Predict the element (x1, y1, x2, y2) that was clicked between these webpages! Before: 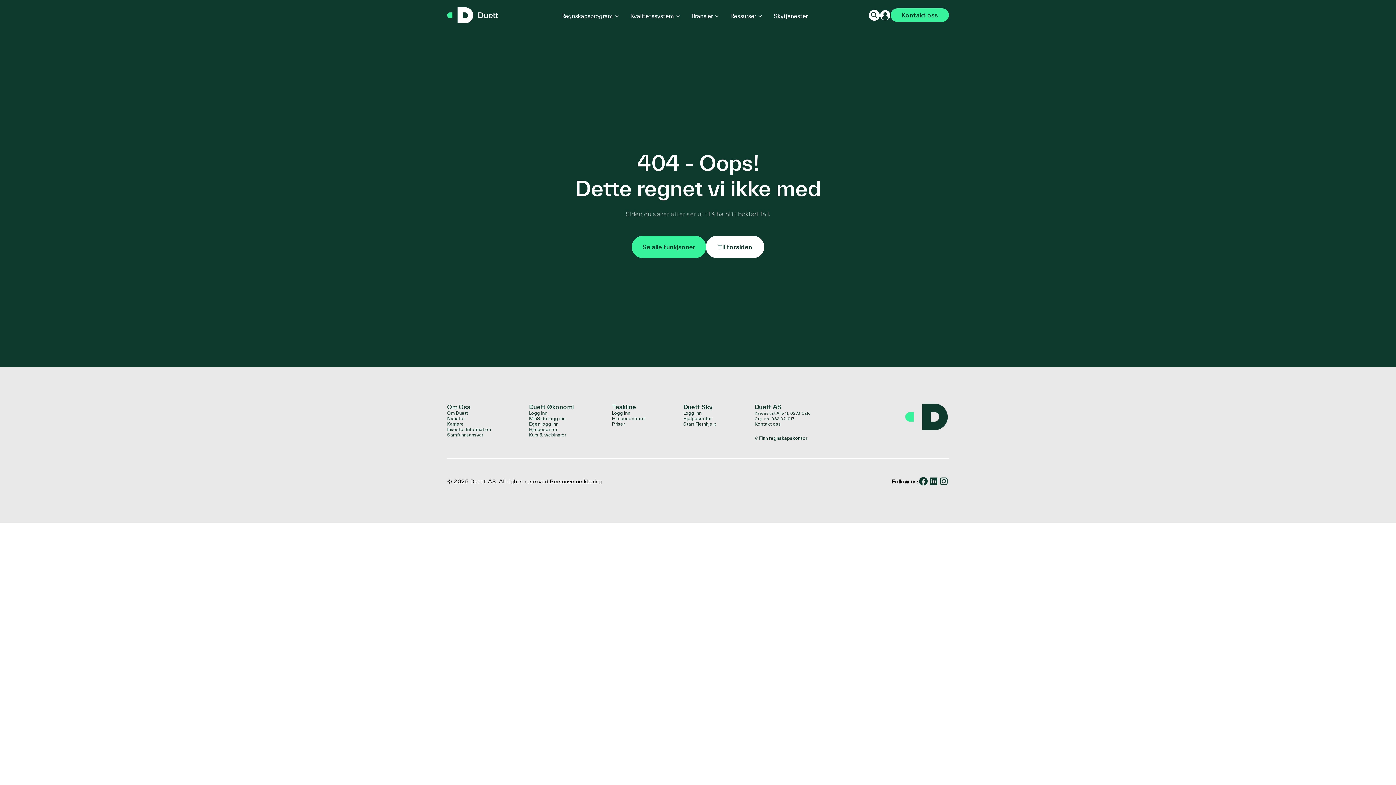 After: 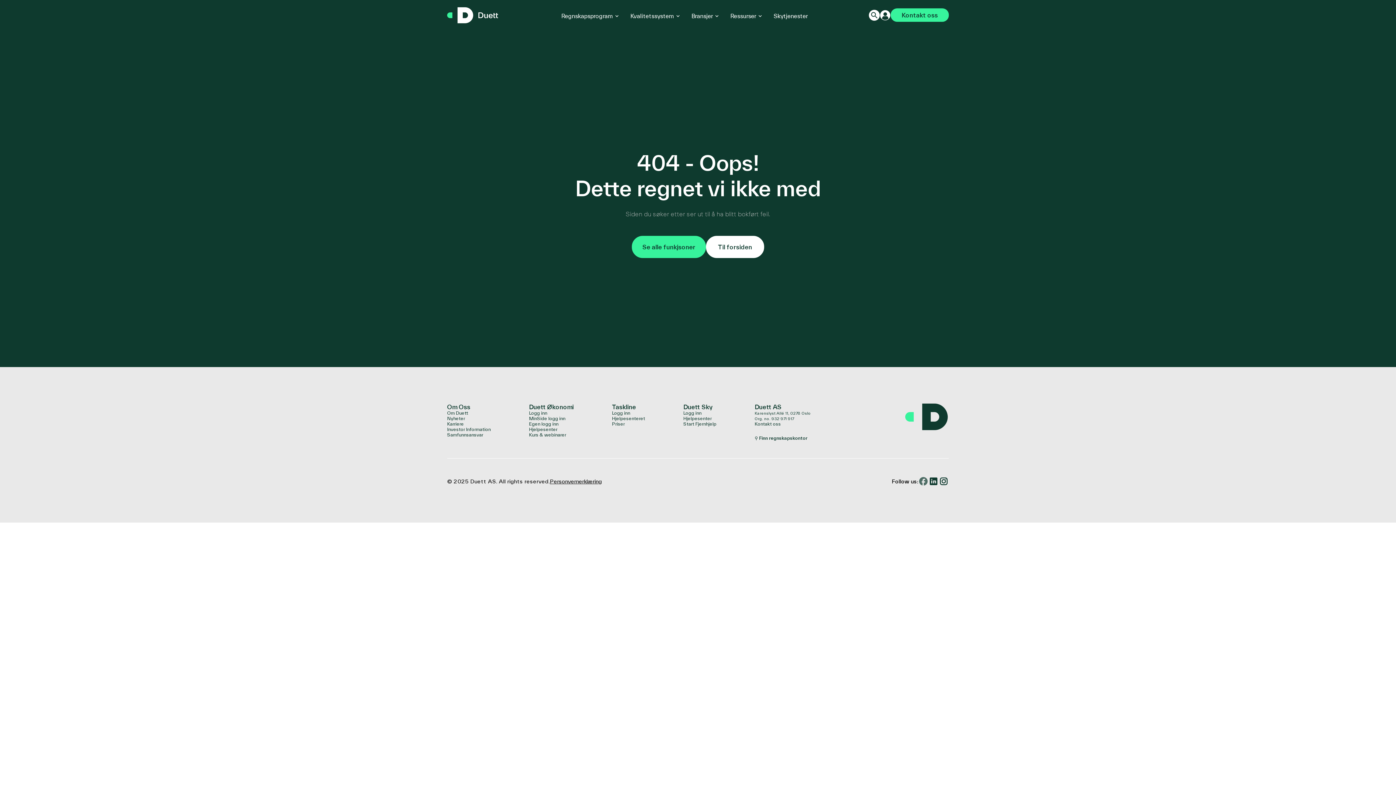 Action: bbox: (918, 476, 928, 486)